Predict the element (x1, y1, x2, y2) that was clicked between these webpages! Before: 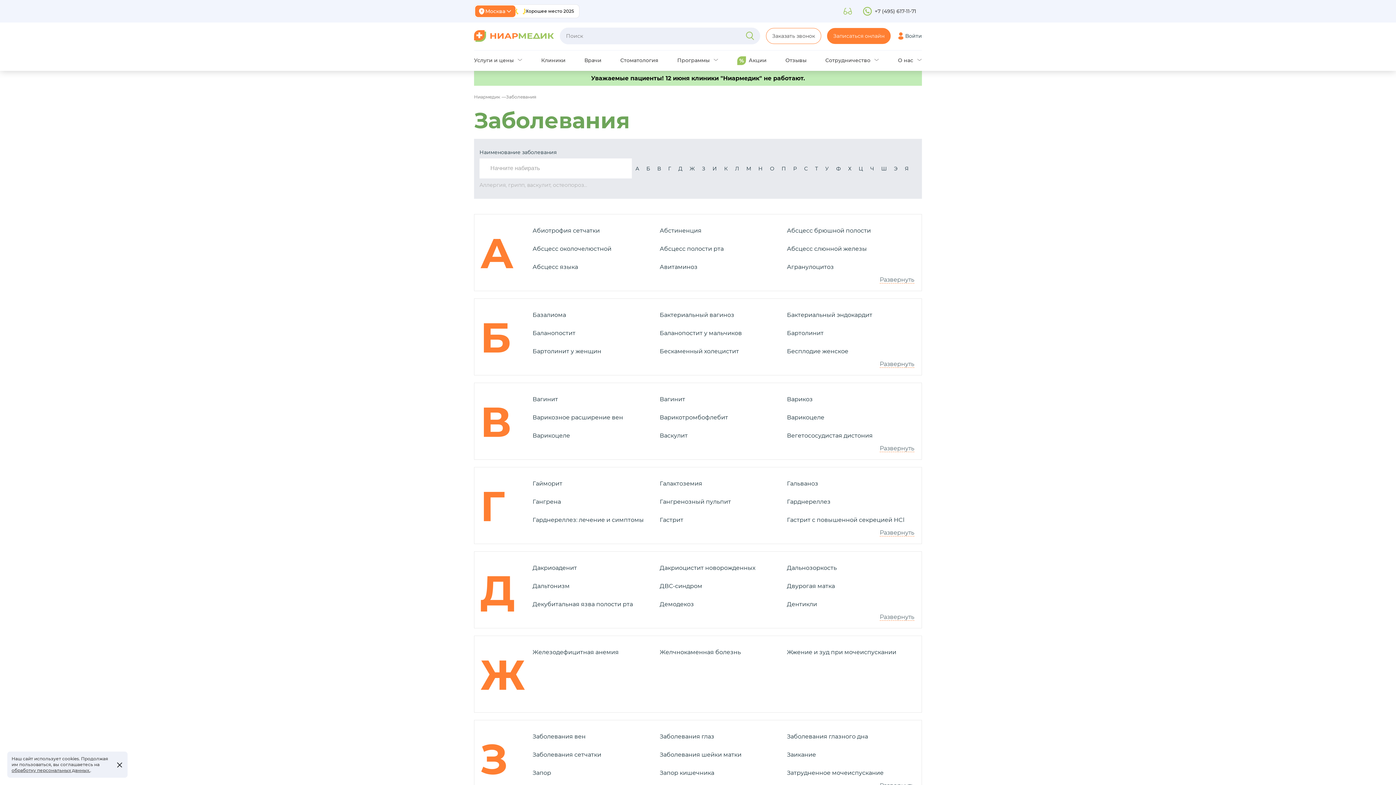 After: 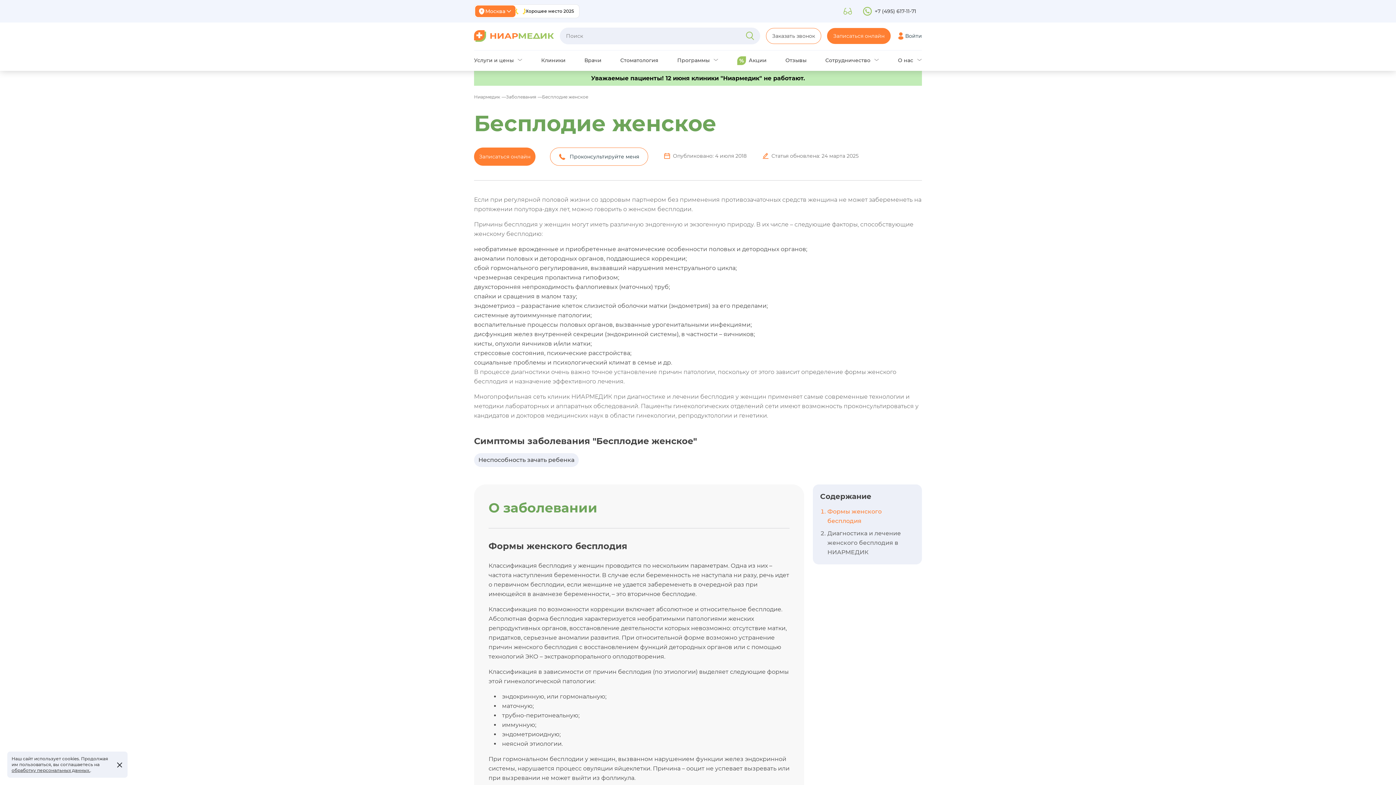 Action: label: Бесплодие женское bbox: (787, 348, 848, 354)